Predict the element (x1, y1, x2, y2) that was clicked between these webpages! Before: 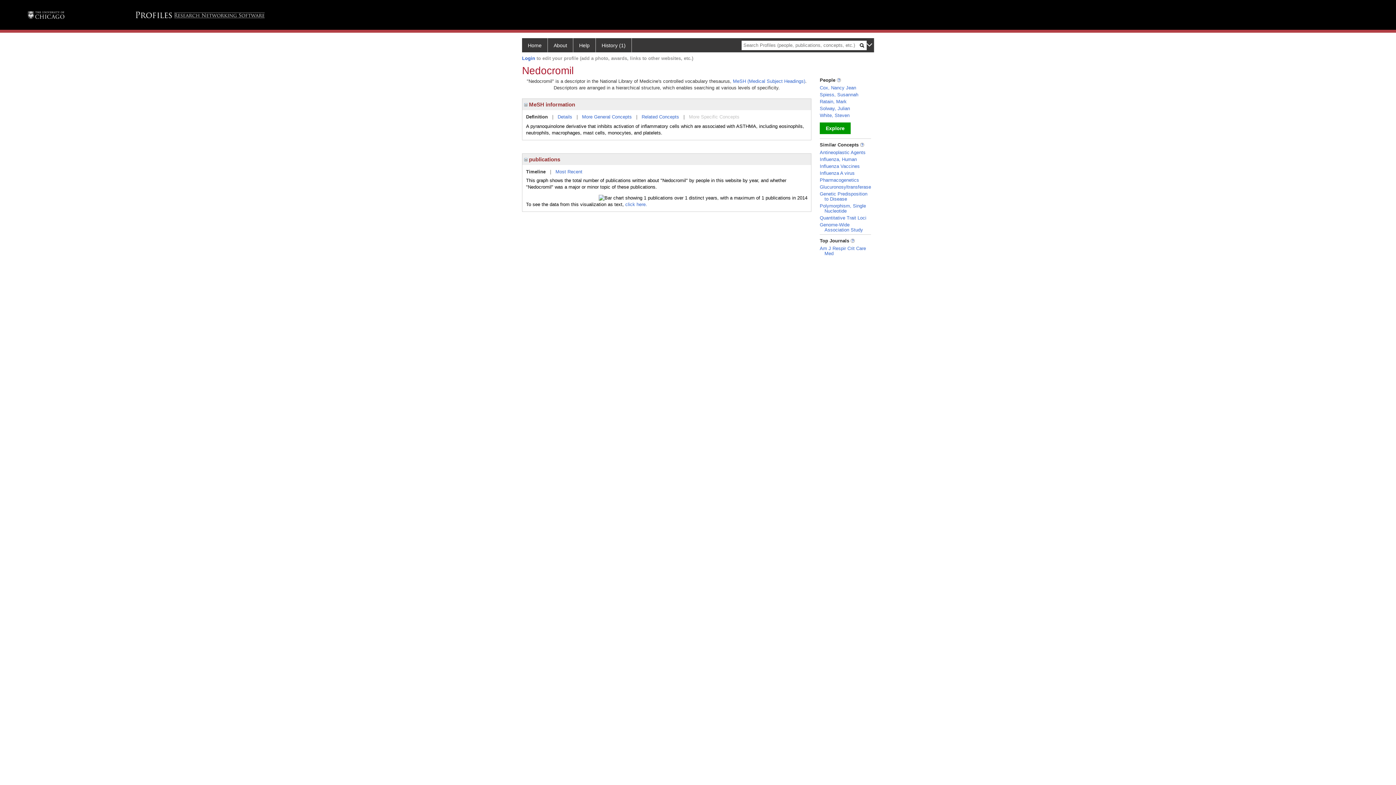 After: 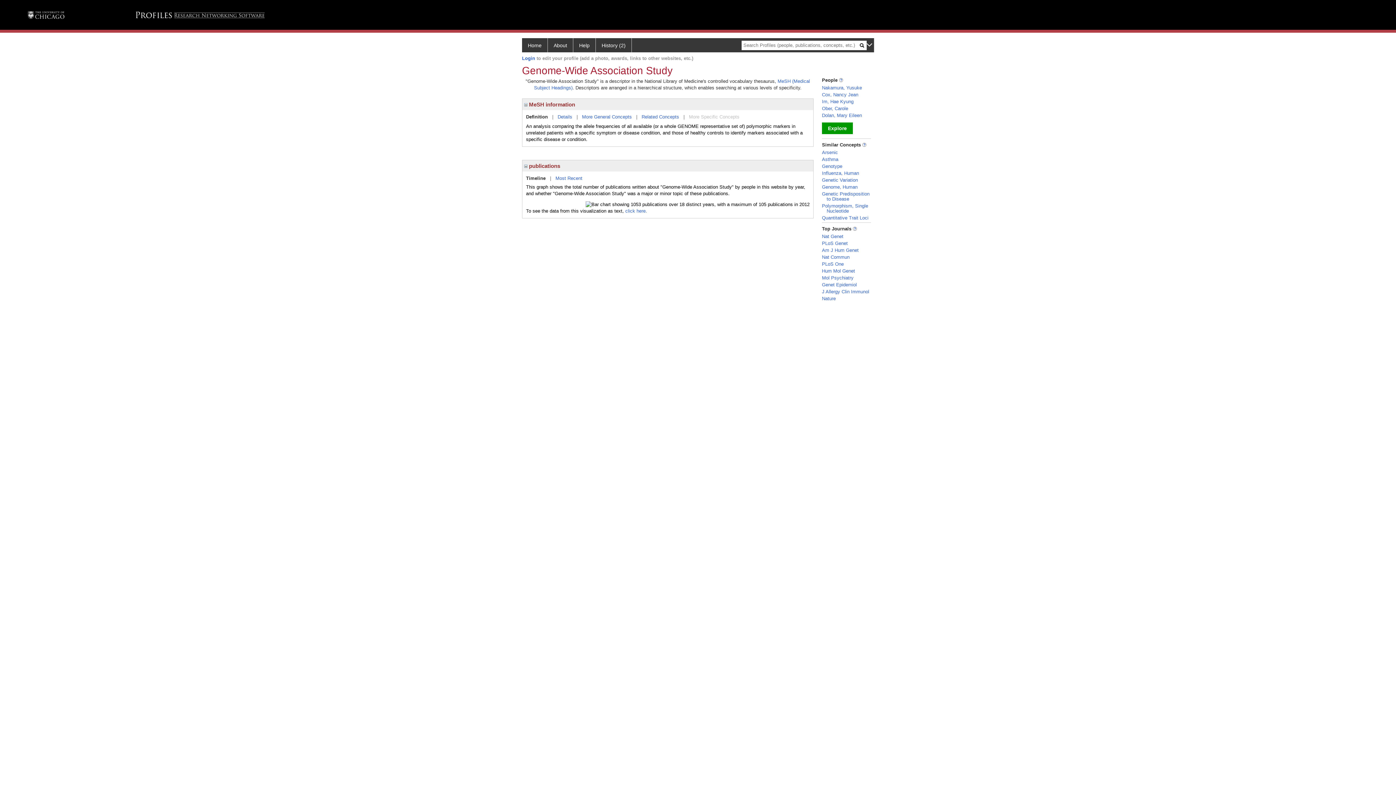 Action: bbox: (820, 222, 863, 232) label: Genome-Wide Association Study